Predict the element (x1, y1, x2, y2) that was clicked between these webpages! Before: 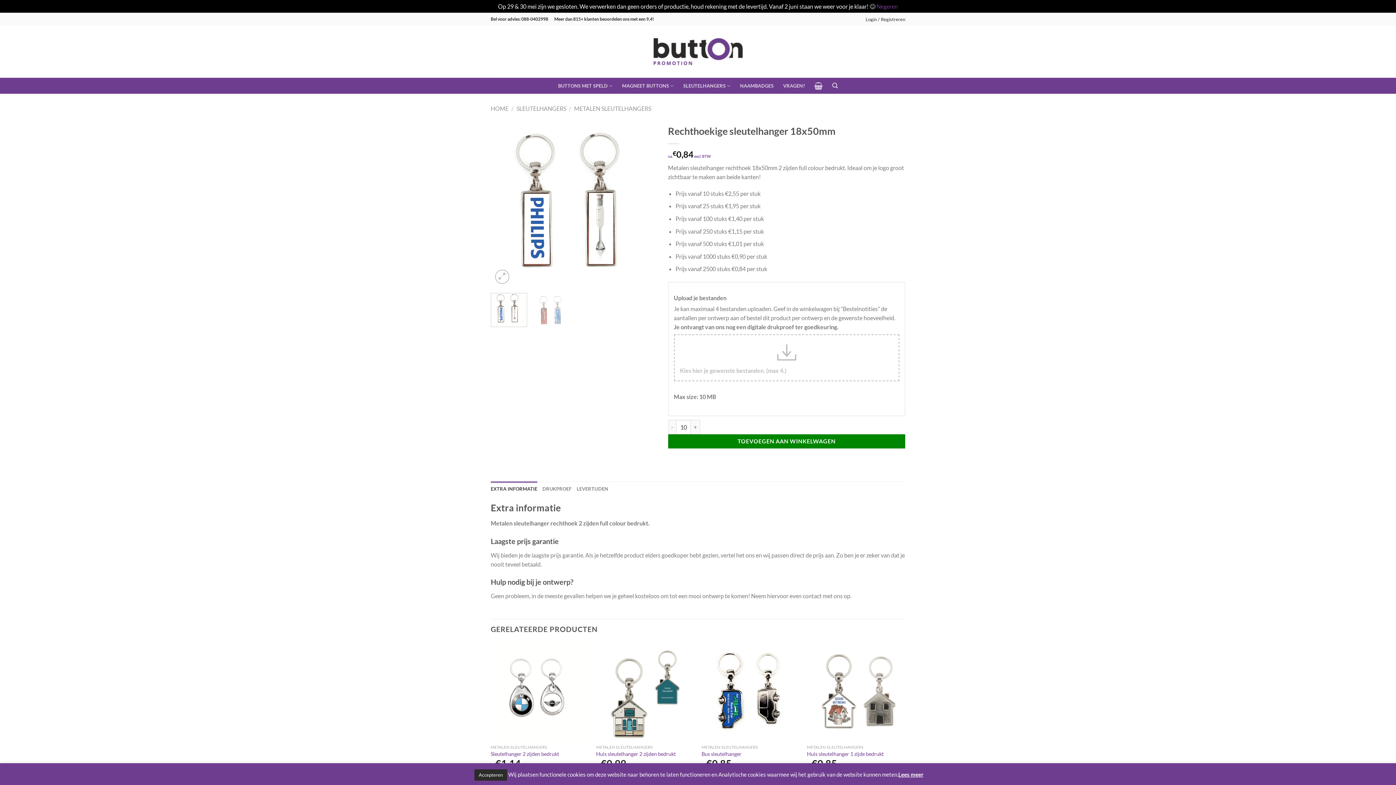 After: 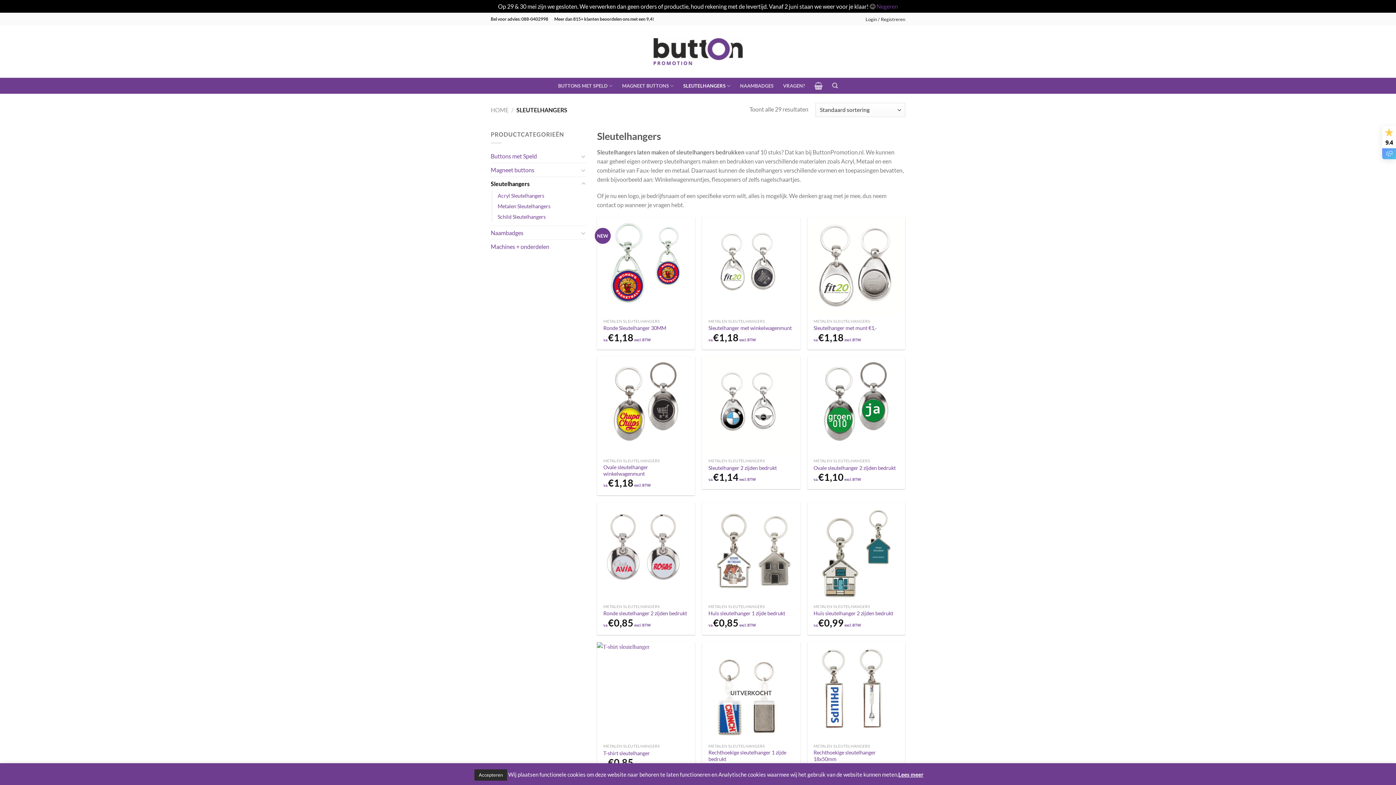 Action: bbox: (683, 78, 730, 93) label: SLEUTELHANGERS